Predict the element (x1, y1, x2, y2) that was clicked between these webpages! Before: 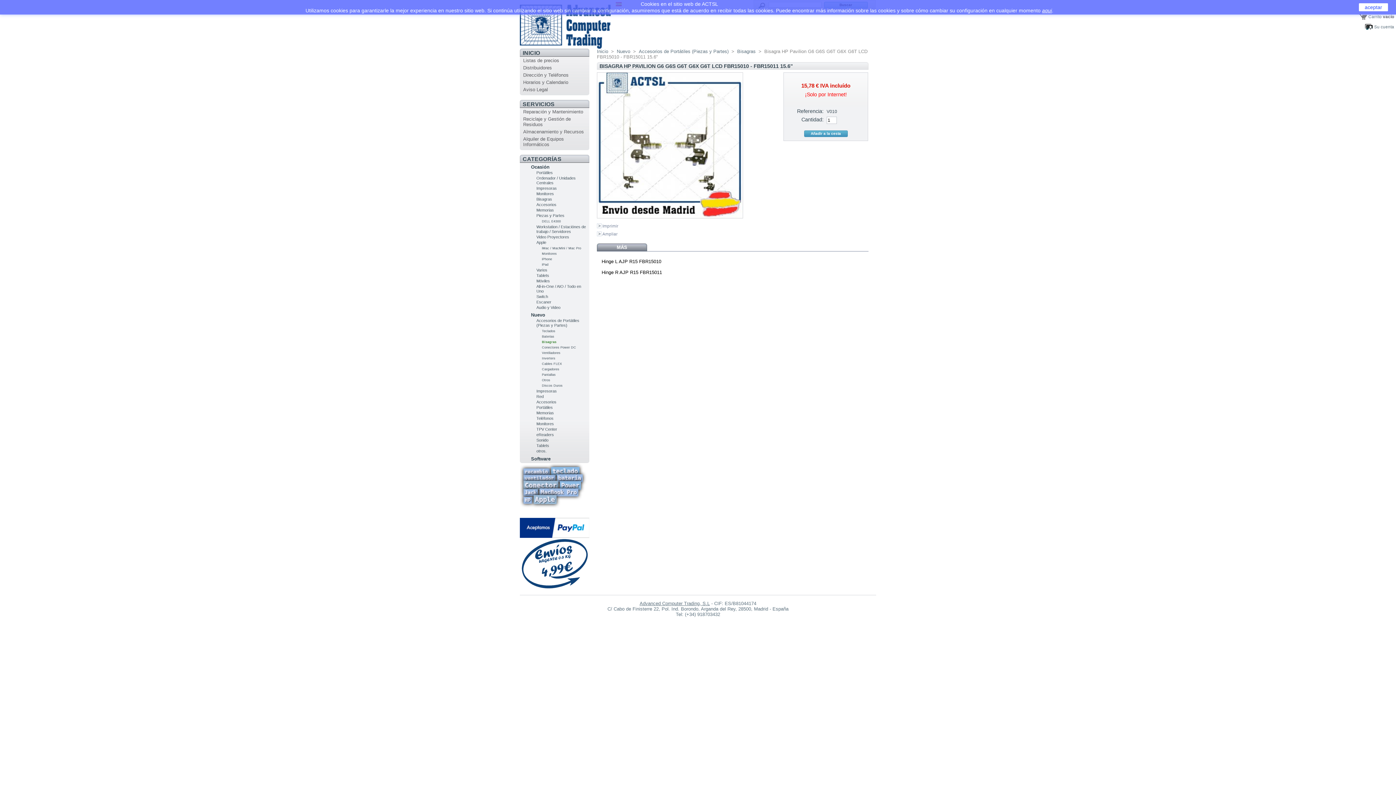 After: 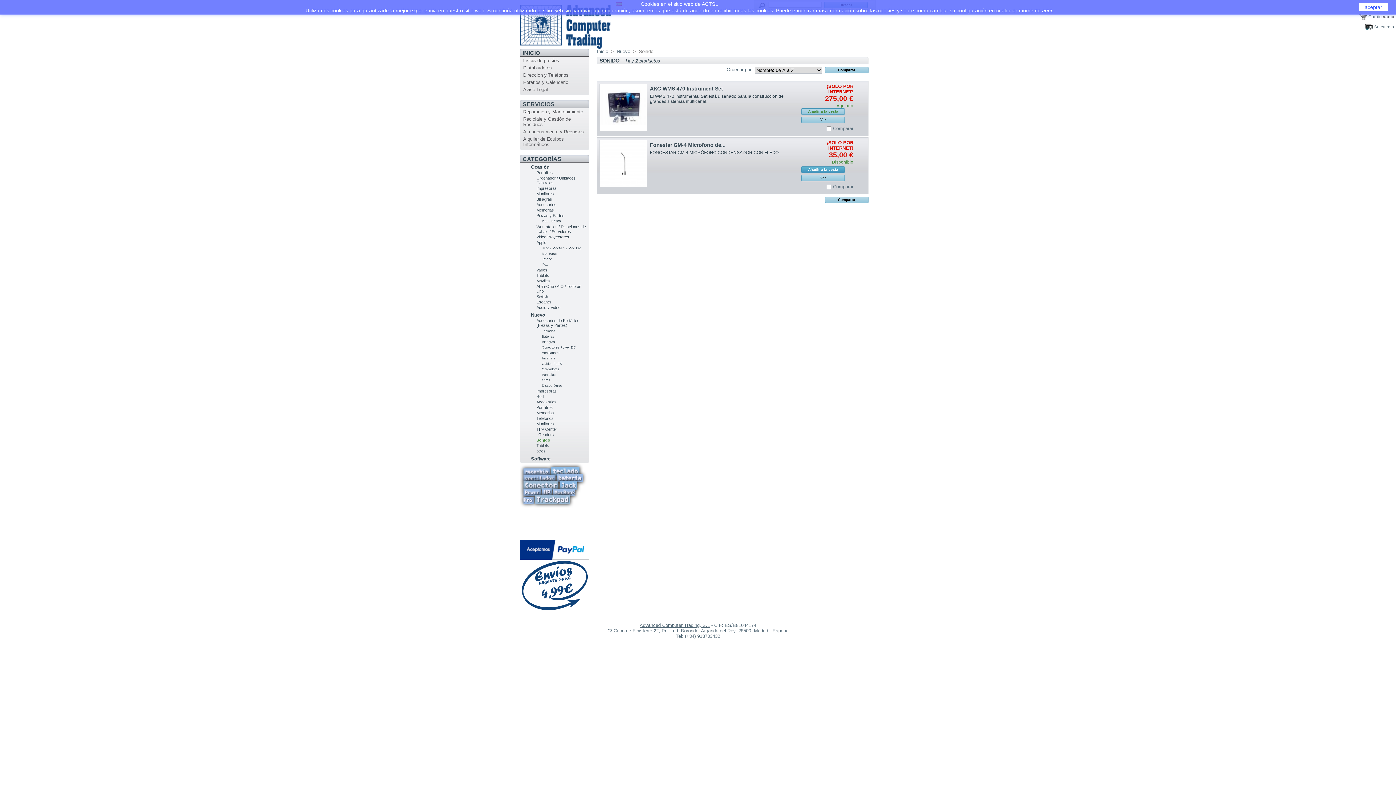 Action: label: Sonido bbox: (536, 438, 548, 442)